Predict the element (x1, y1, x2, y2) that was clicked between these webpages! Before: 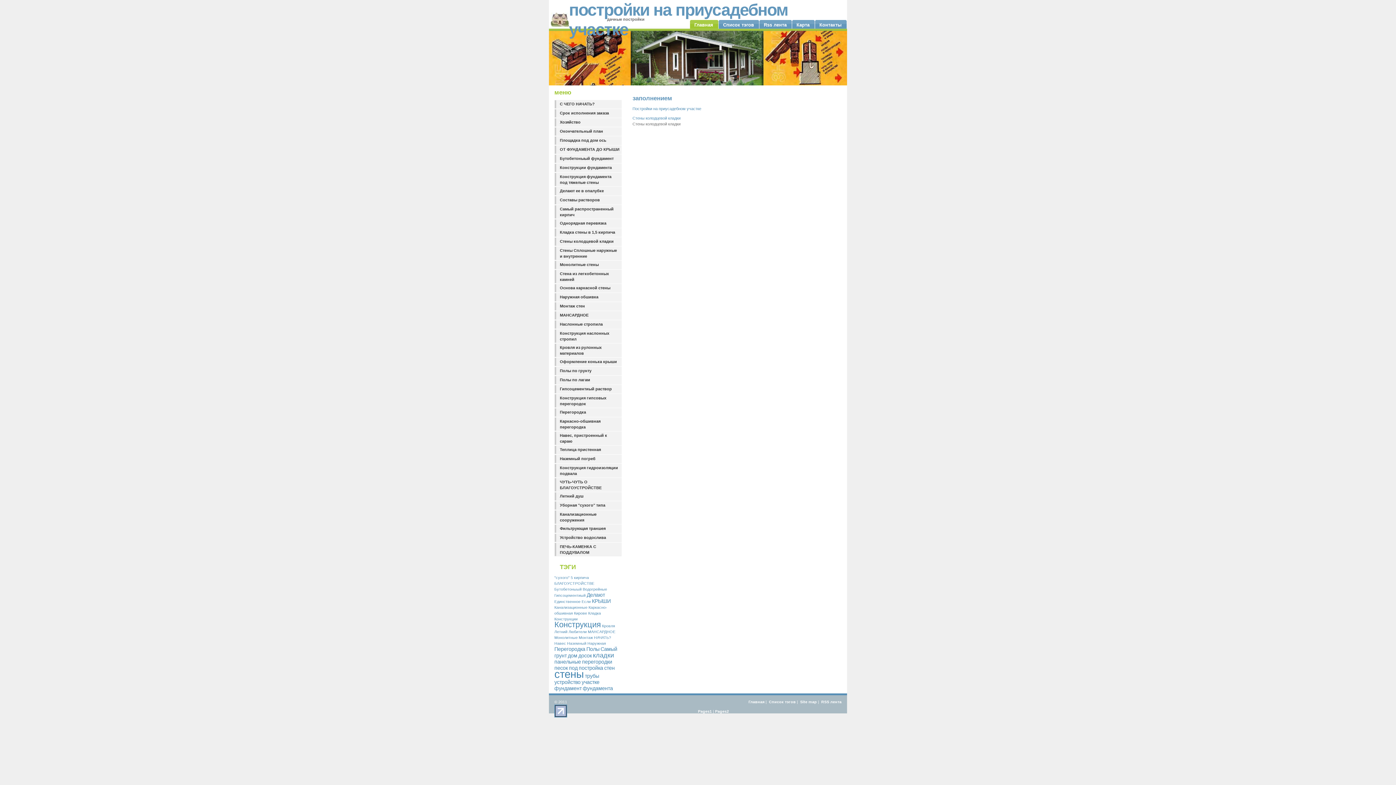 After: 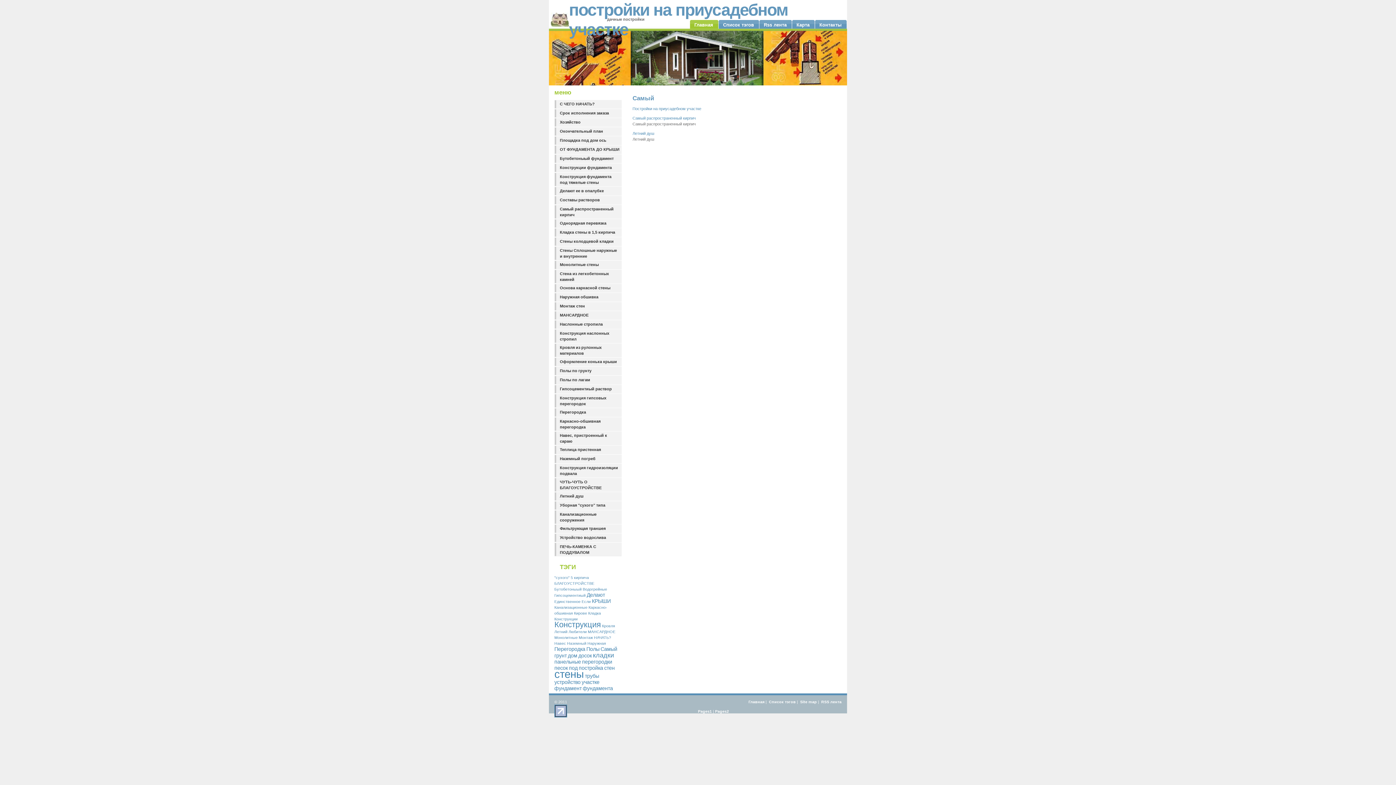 Action: bbox: (600, 646, 617, 652) label: Самый